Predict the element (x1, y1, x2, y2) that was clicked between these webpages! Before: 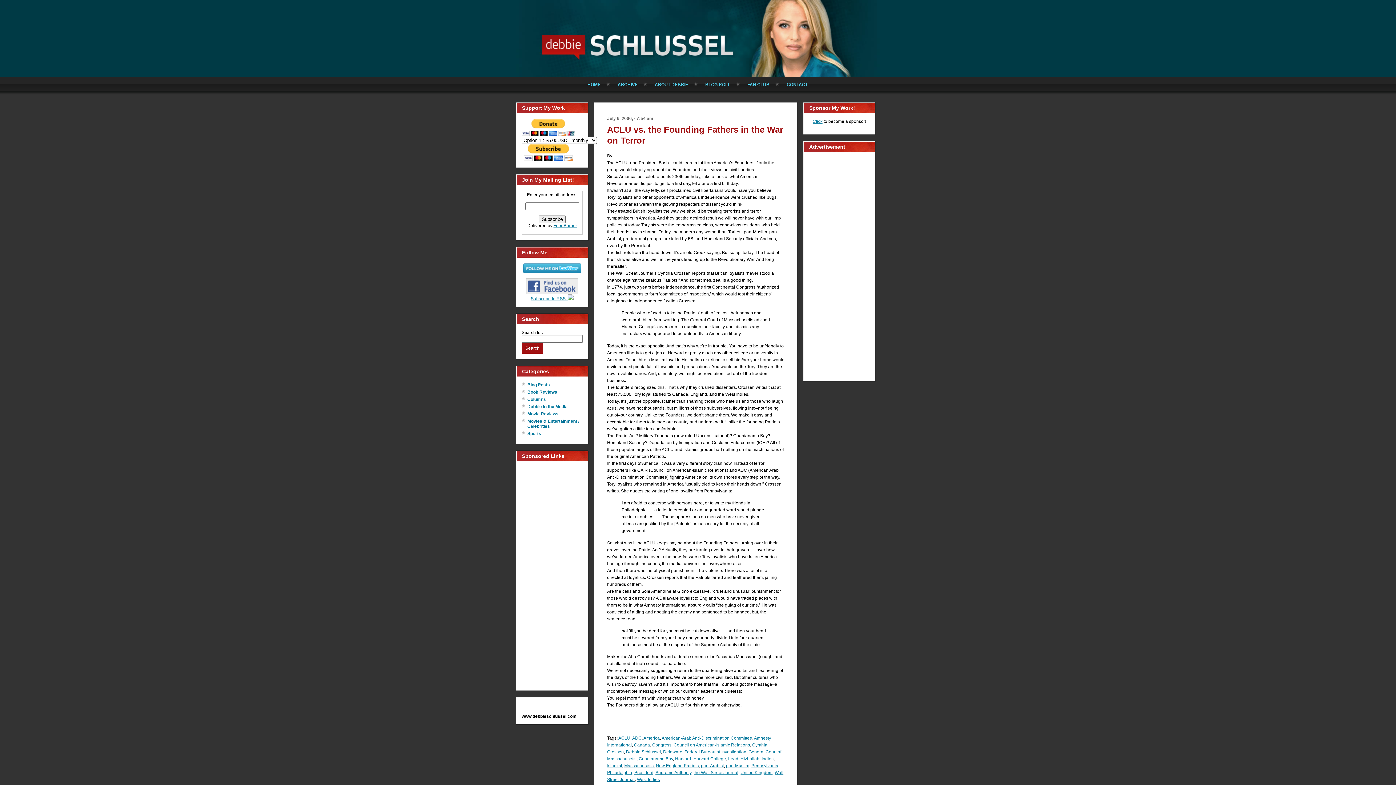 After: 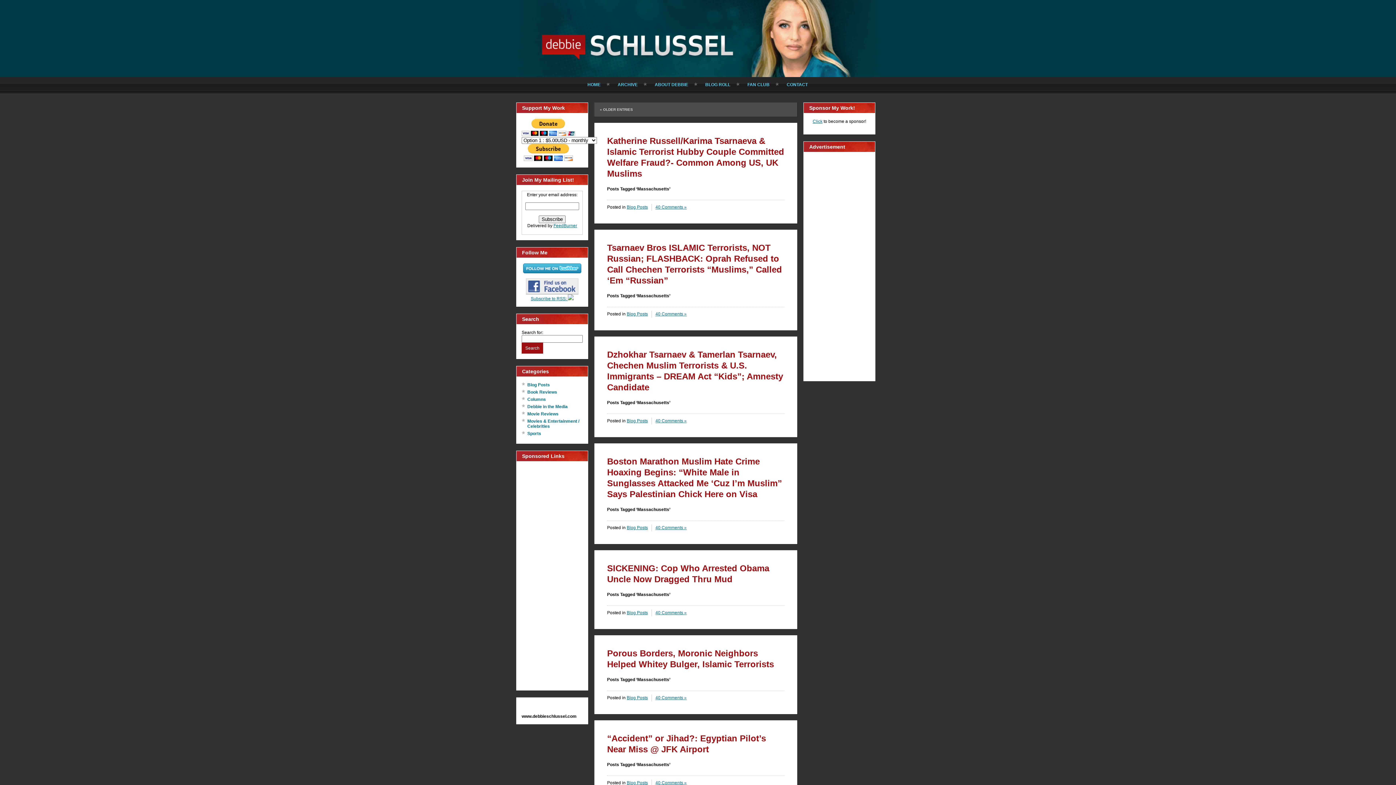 Action: label: Massachusetts bbox: (624, 763, 653, 768)